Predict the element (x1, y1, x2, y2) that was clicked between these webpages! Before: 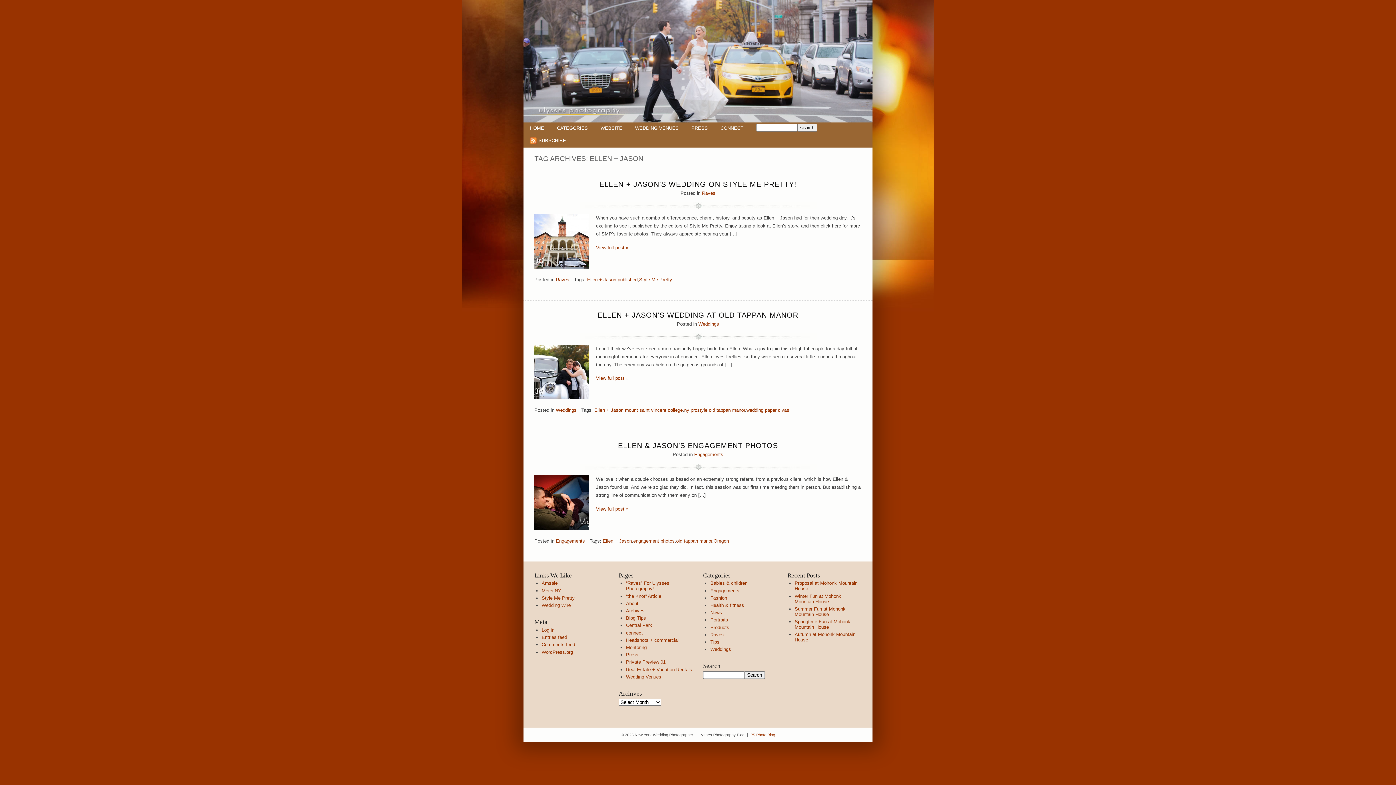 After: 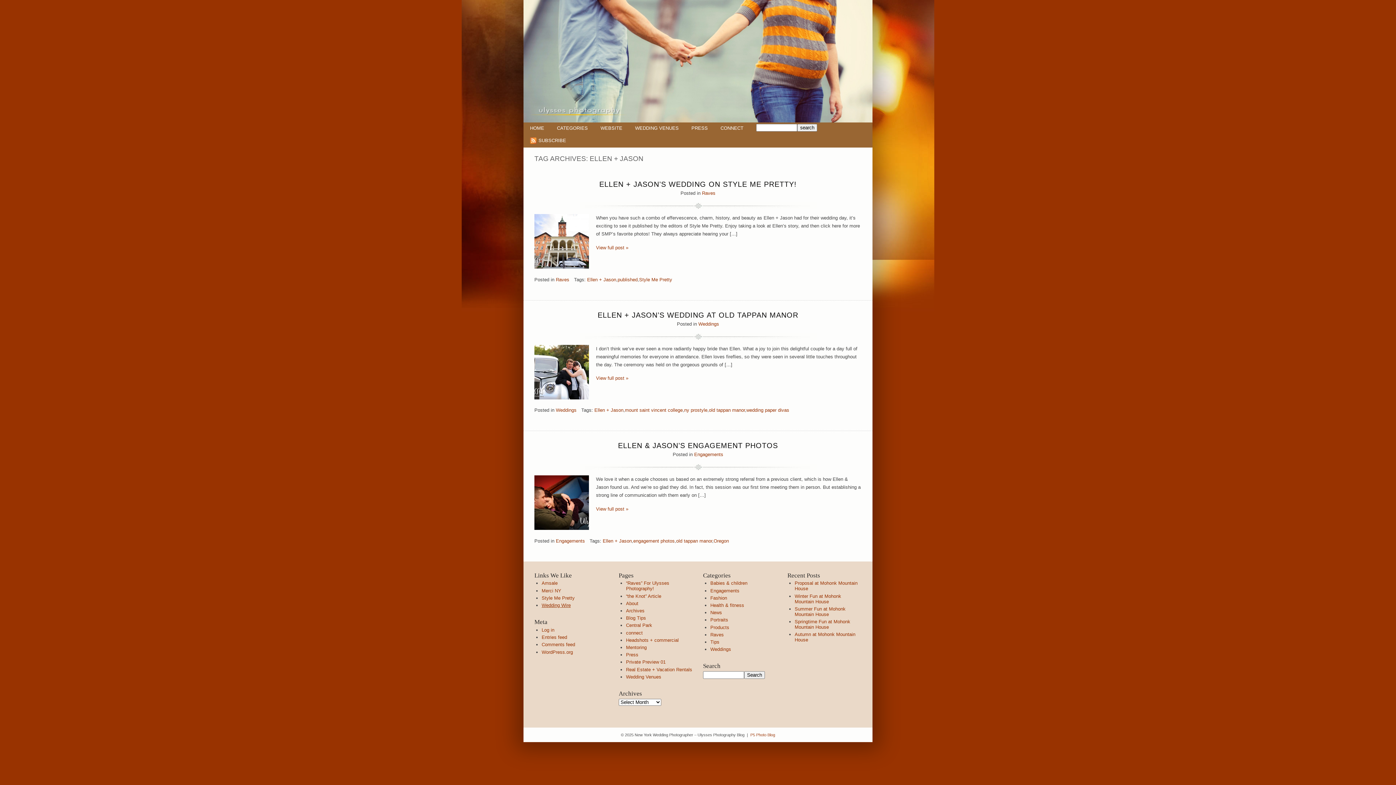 Action: label: Wedding Wire bbox: (541, 602, 570, 608)